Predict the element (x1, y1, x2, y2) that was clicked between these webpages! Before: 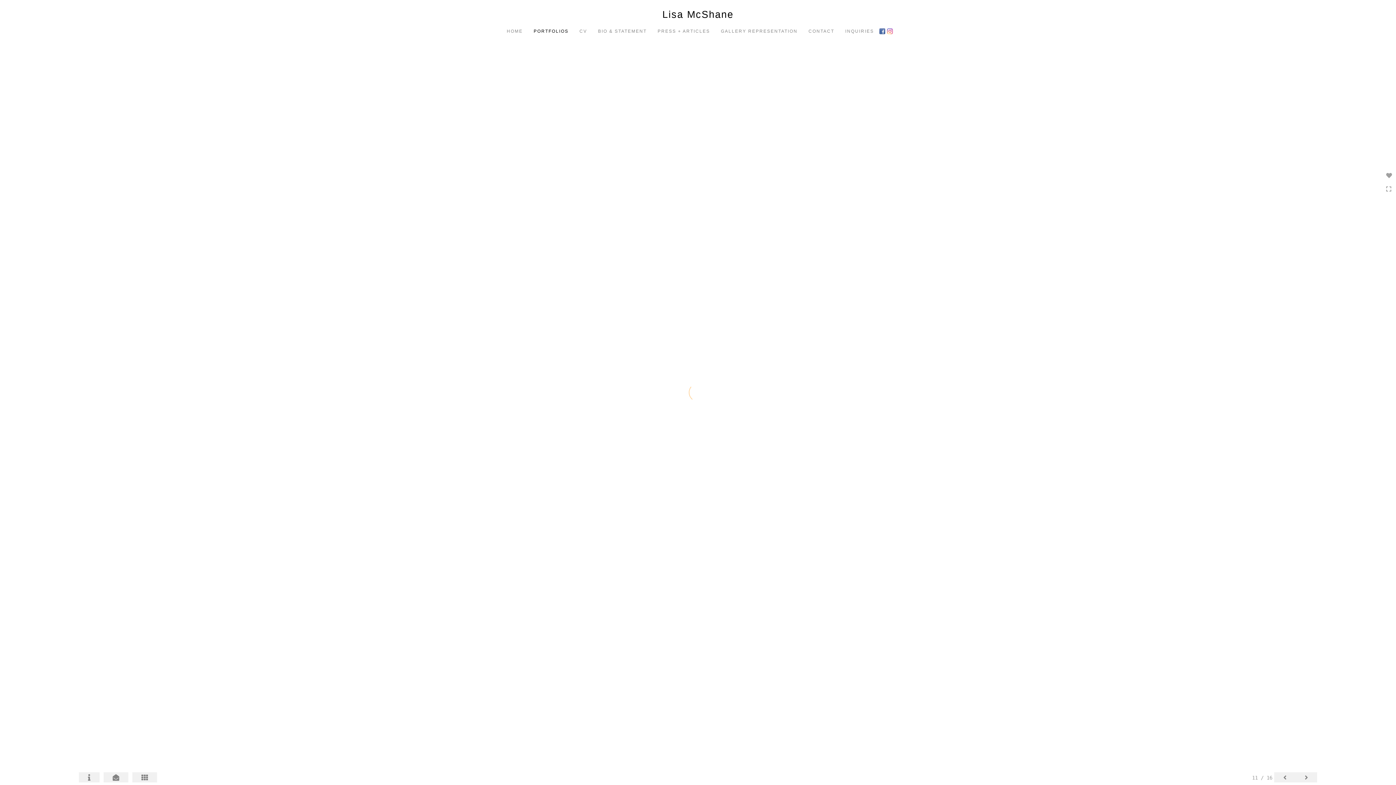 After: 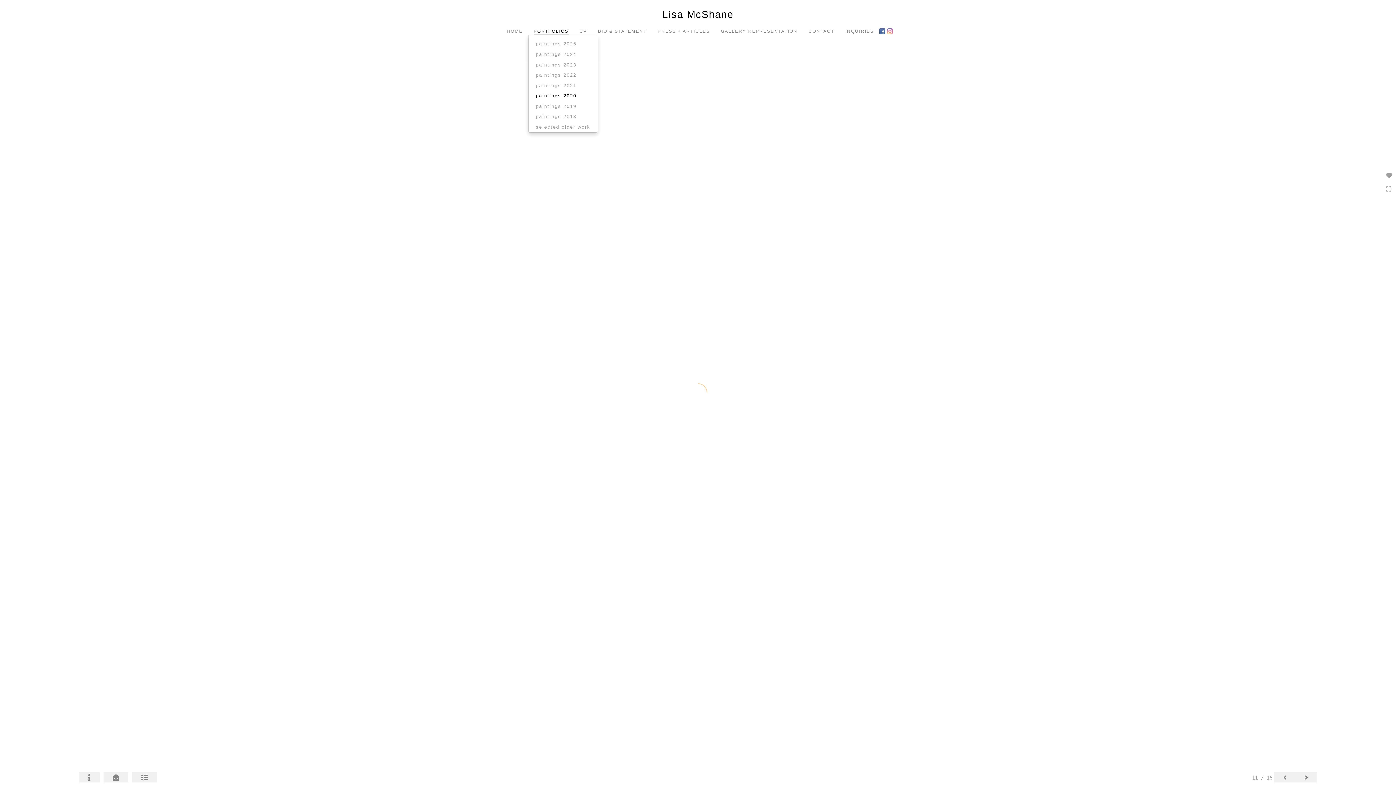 Action: label: PORTFOLIOS bbox: (528, 23, 574, 34)